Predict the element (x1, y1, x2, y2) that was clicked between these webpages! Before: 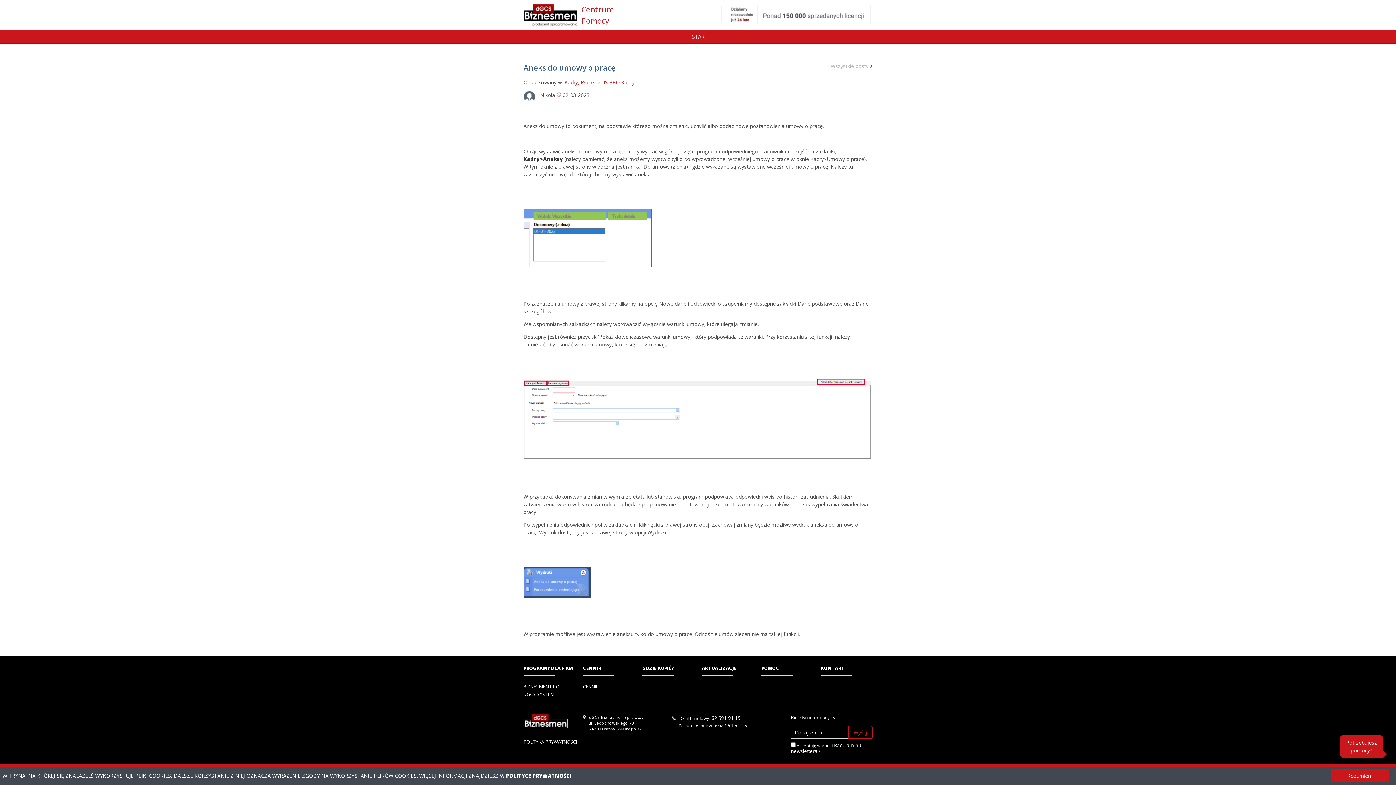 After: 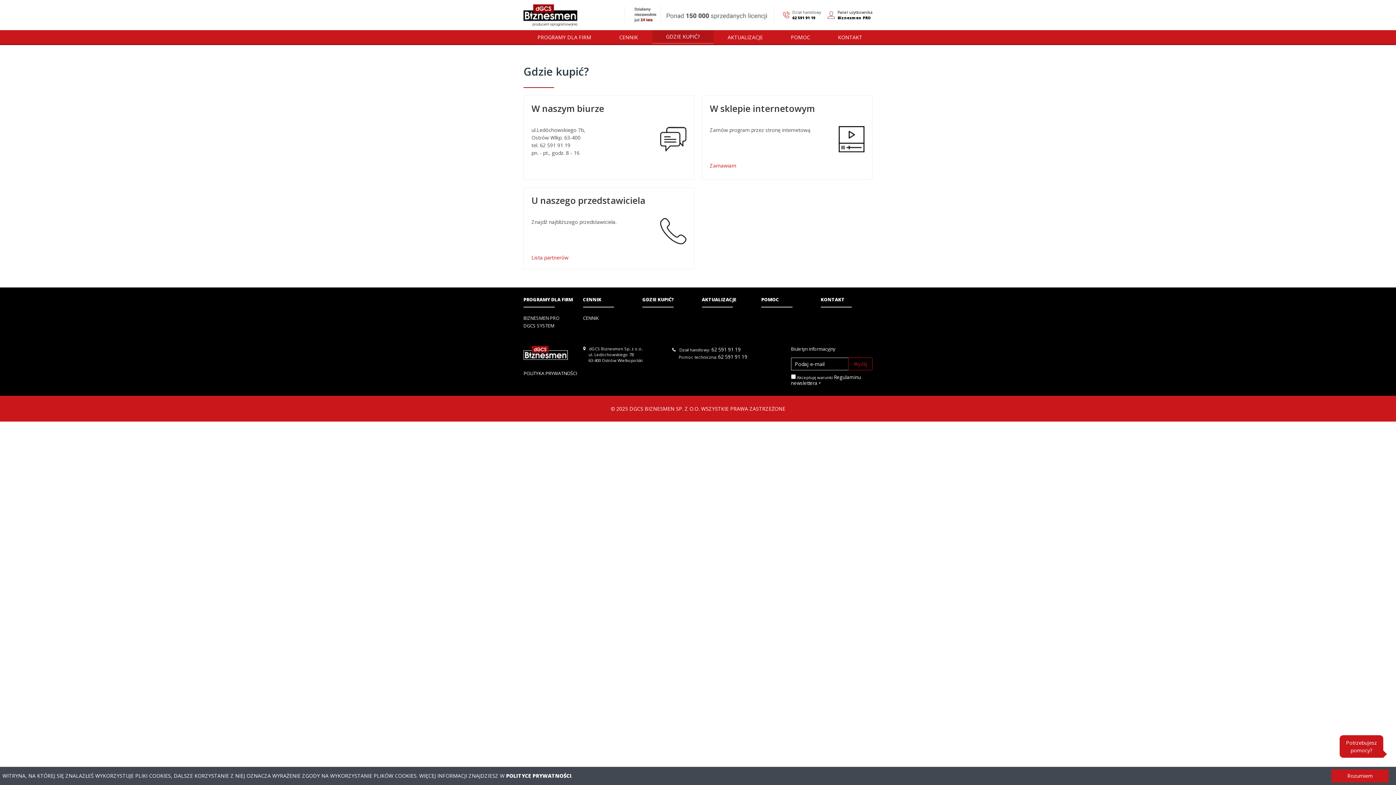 Action: label: GDZIE KUPIĆ? bbox: (642, 665, 674, 671)